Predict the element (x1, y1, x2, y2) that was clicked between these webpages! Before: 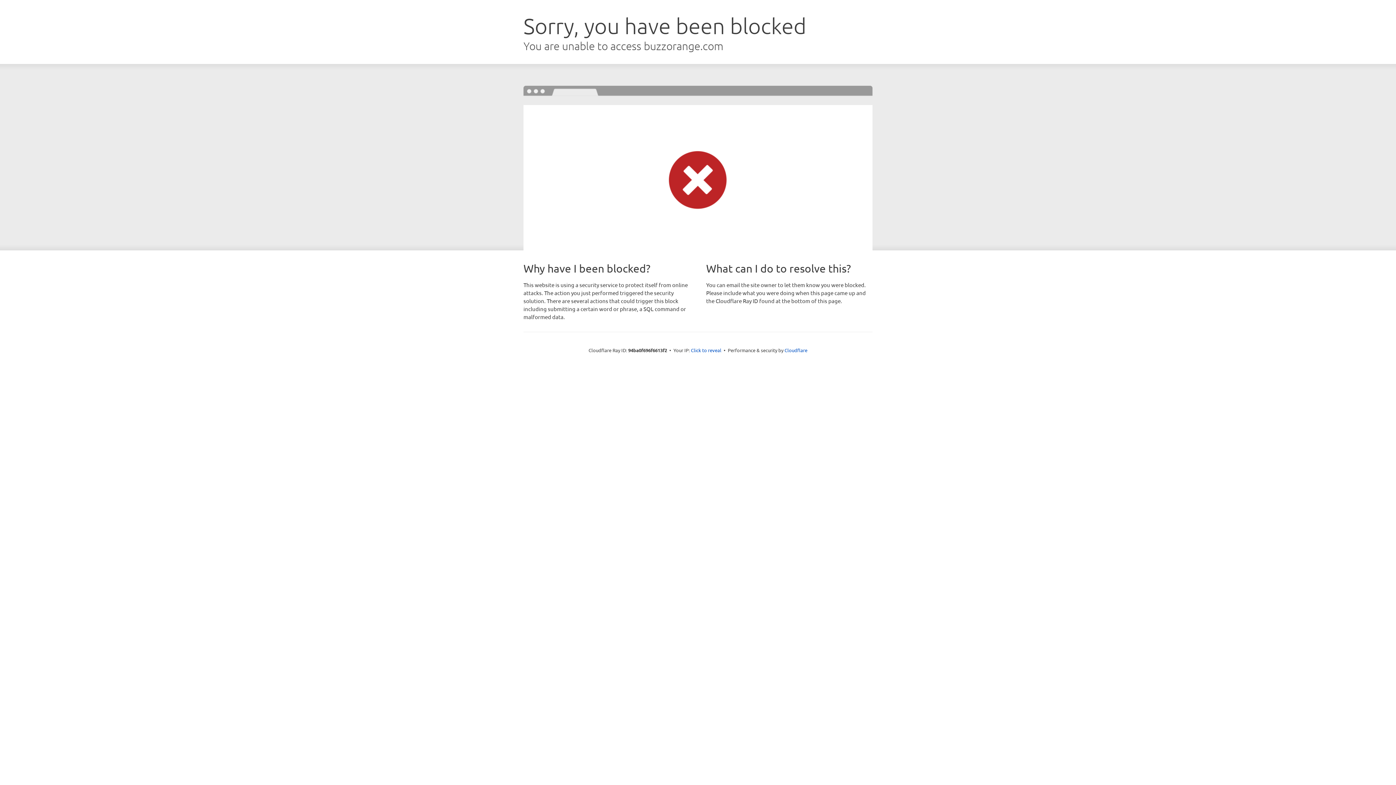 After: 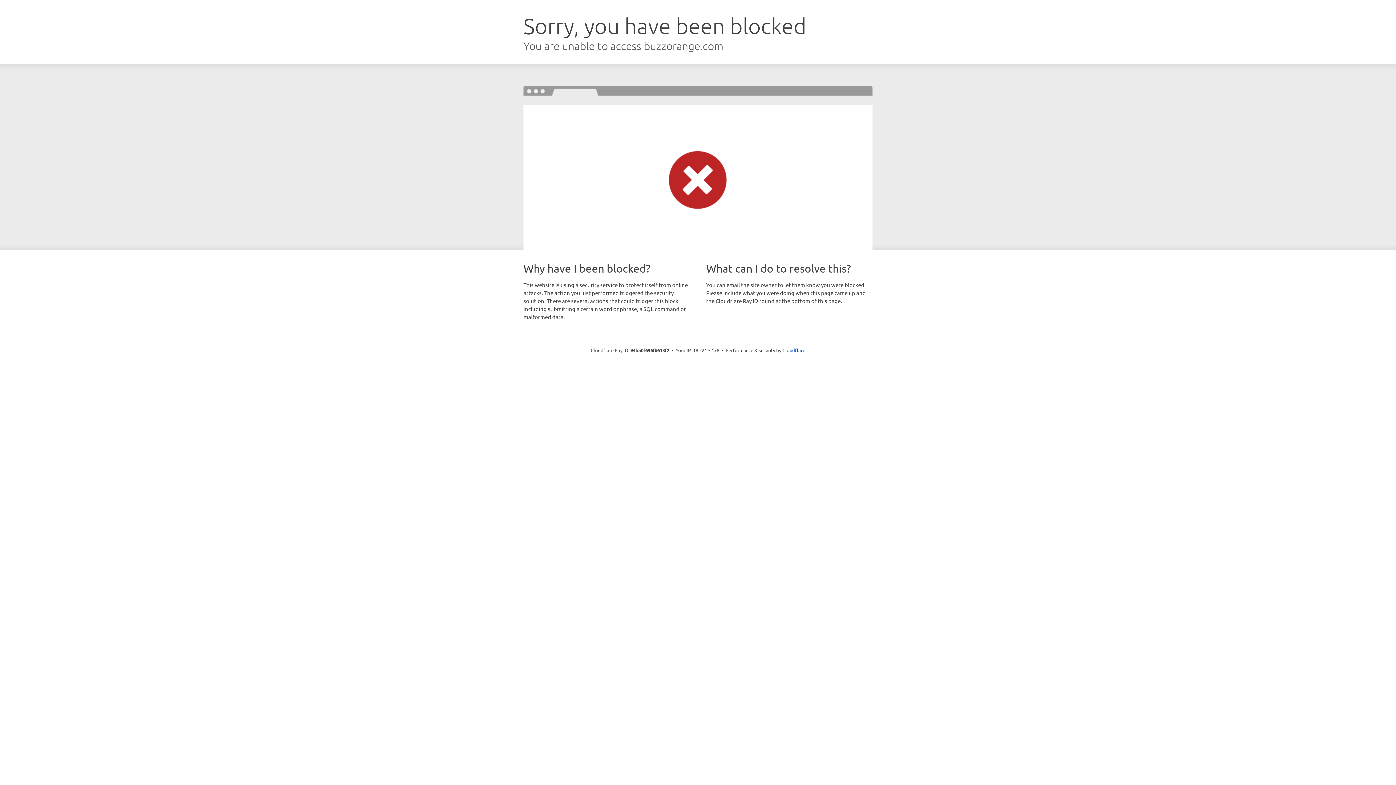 Action: bbox: (691, 346, 721, 353) label: Click to reveal